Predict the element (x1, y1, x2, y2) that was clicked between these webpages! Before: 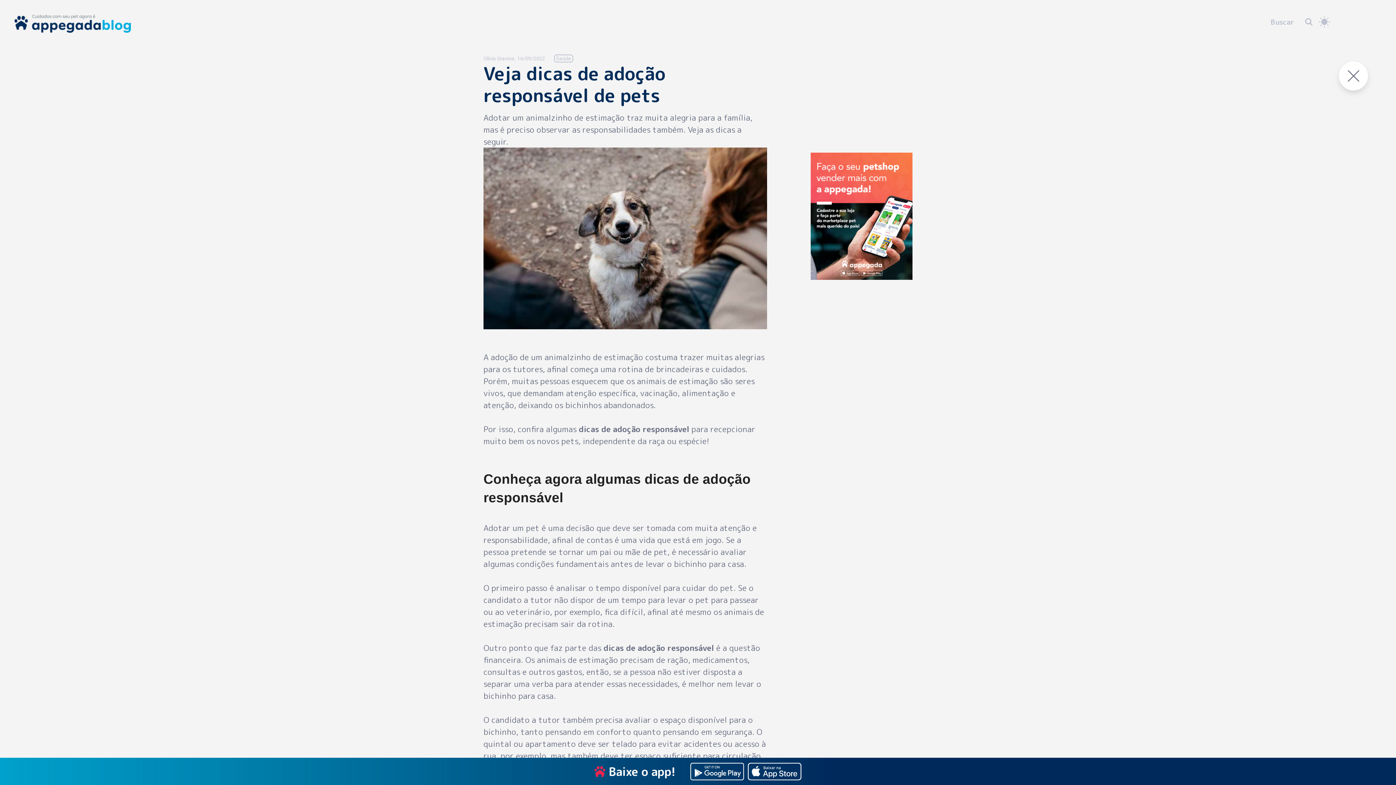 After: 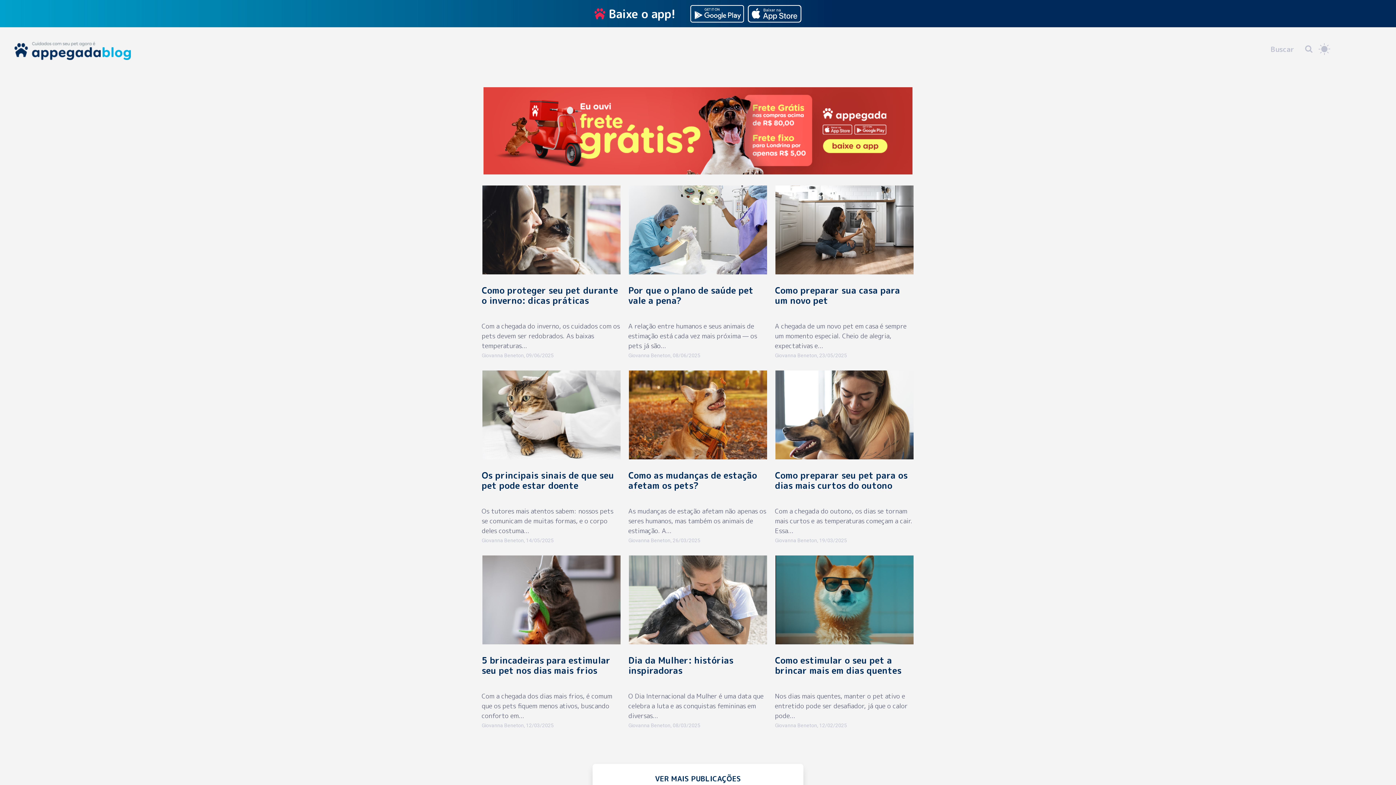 Action: bbox: (1339, 61, 1368, 90)